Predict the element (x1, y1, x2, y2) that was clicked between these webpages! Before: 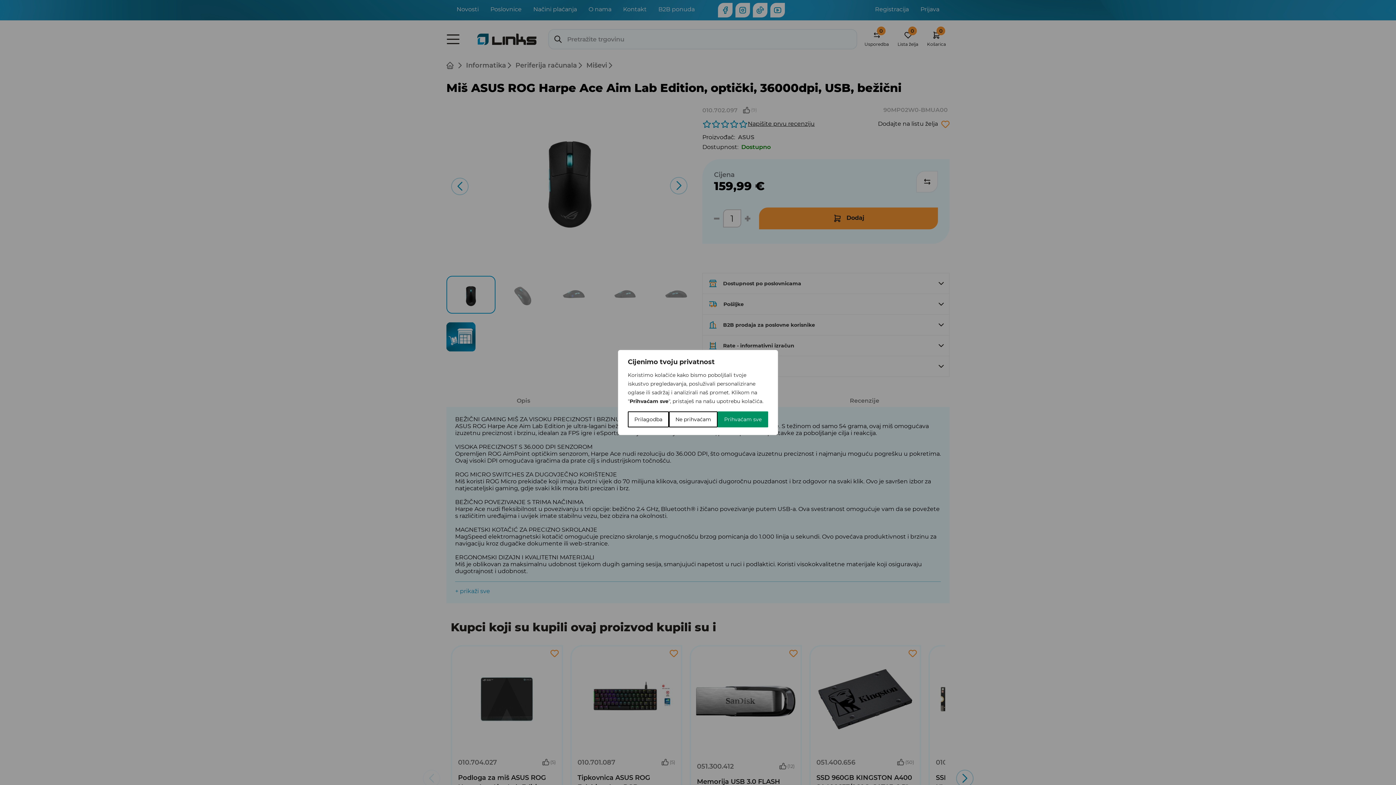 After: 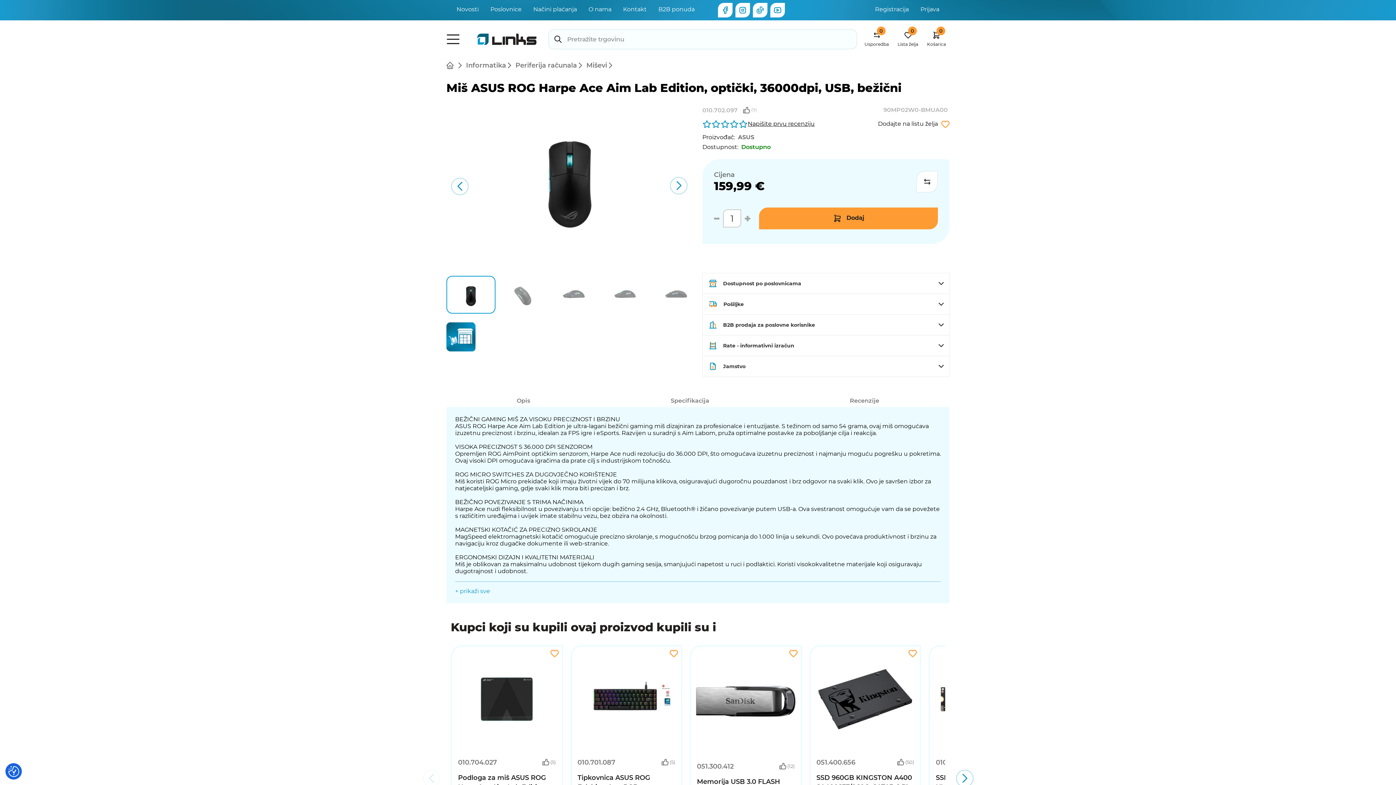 Action: label: Prihvaćam sve bbox: (717, 411, 768, 427)